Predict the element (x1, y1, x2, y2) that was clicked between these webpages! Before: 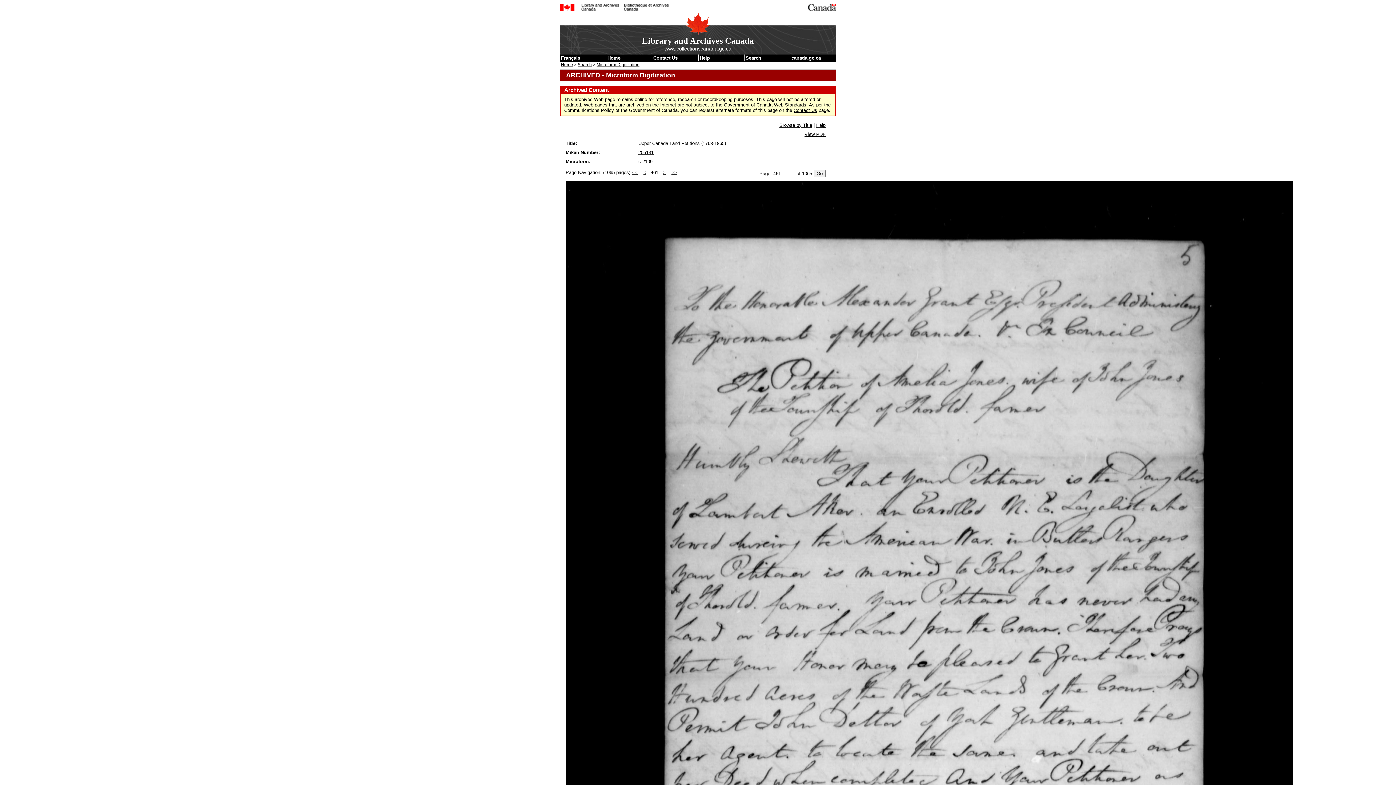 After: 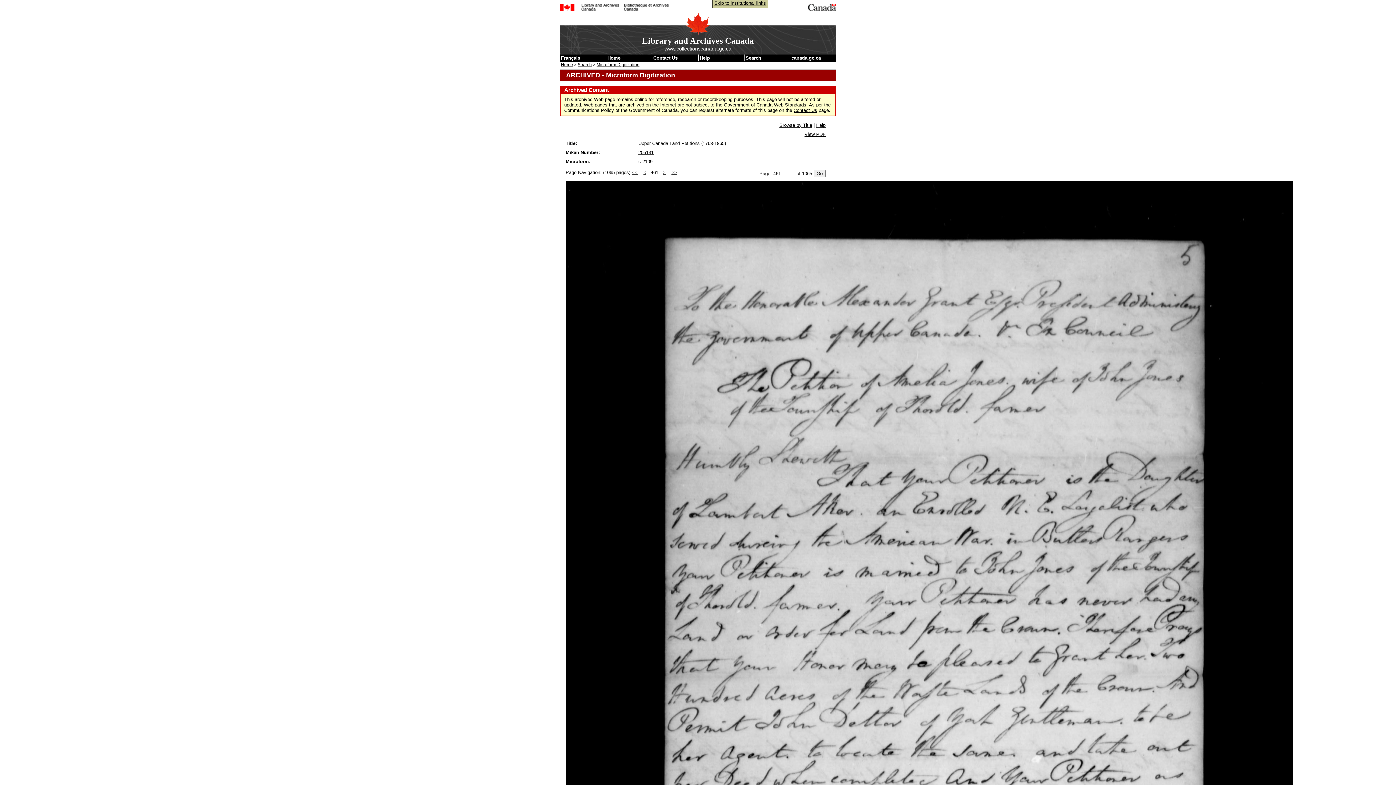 Action: label: Skip to institutional links bbox: (712, -1, 767, 7)